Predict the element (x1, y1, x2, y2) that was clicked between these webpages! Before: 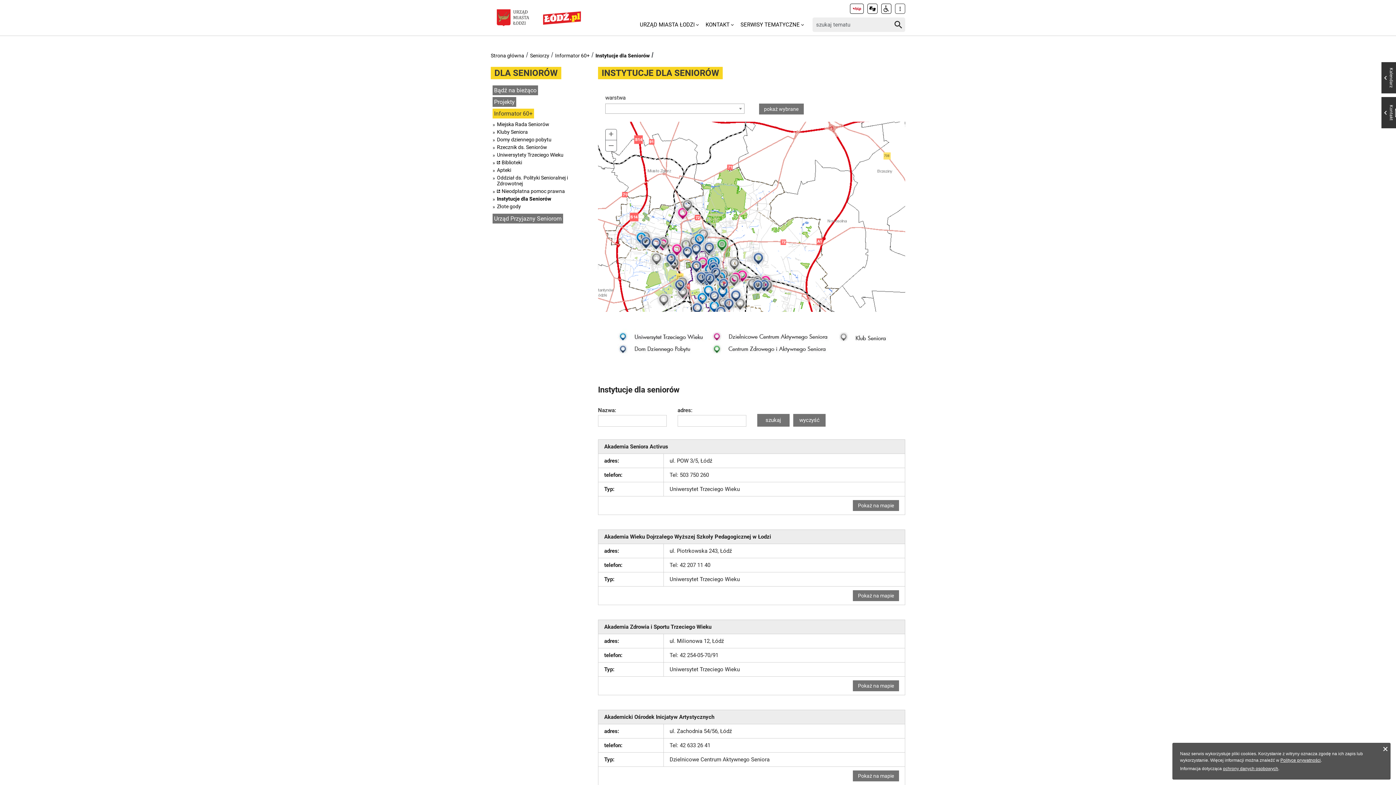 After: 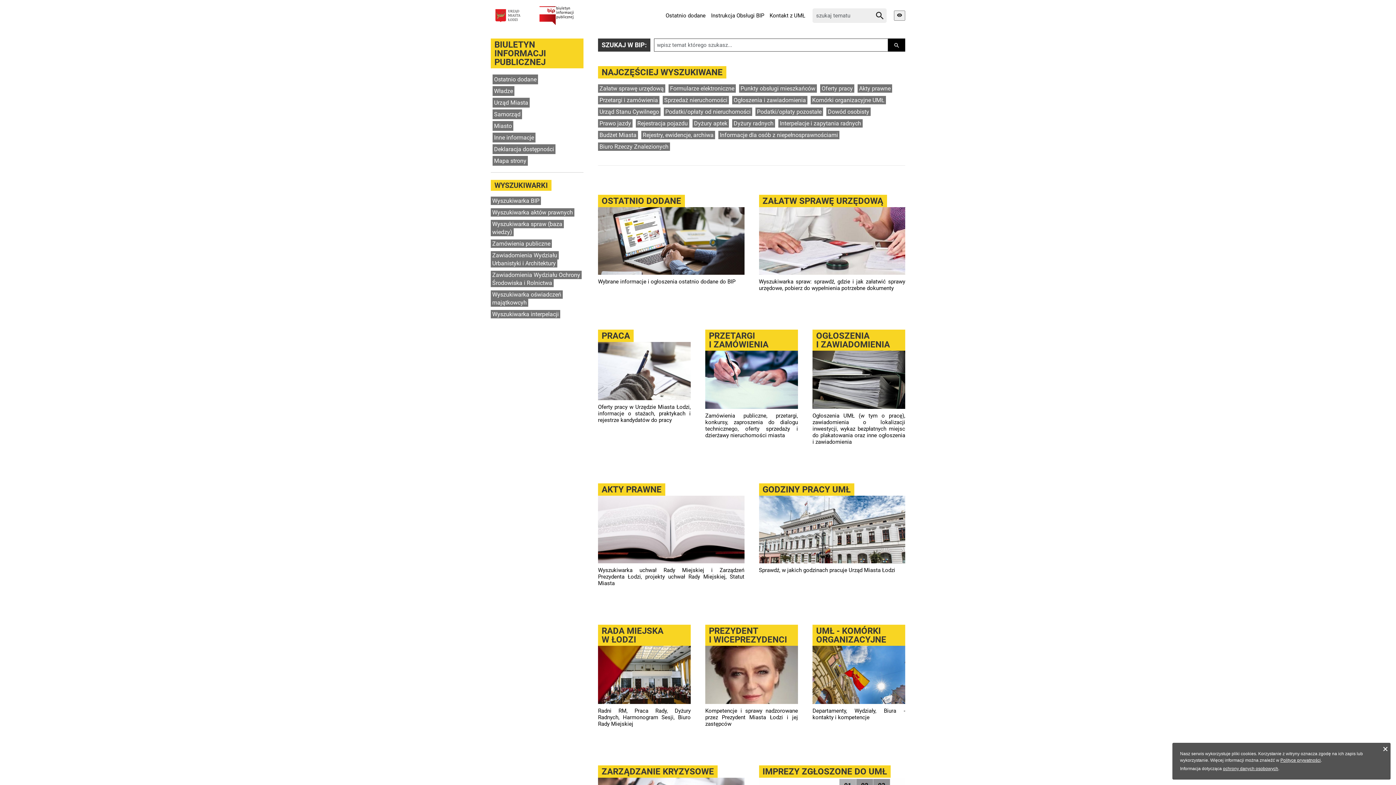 Action: bbox: (850, 3, 864, 13)